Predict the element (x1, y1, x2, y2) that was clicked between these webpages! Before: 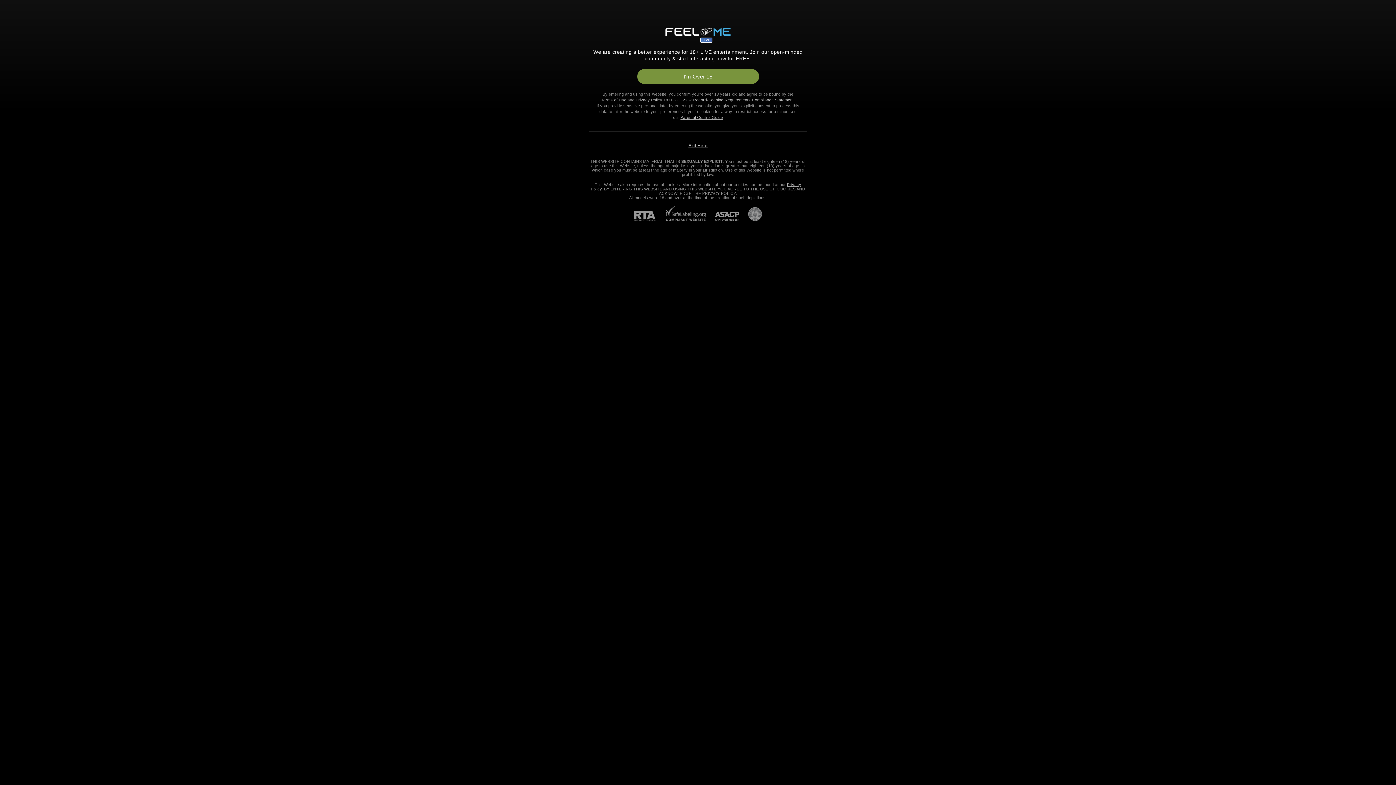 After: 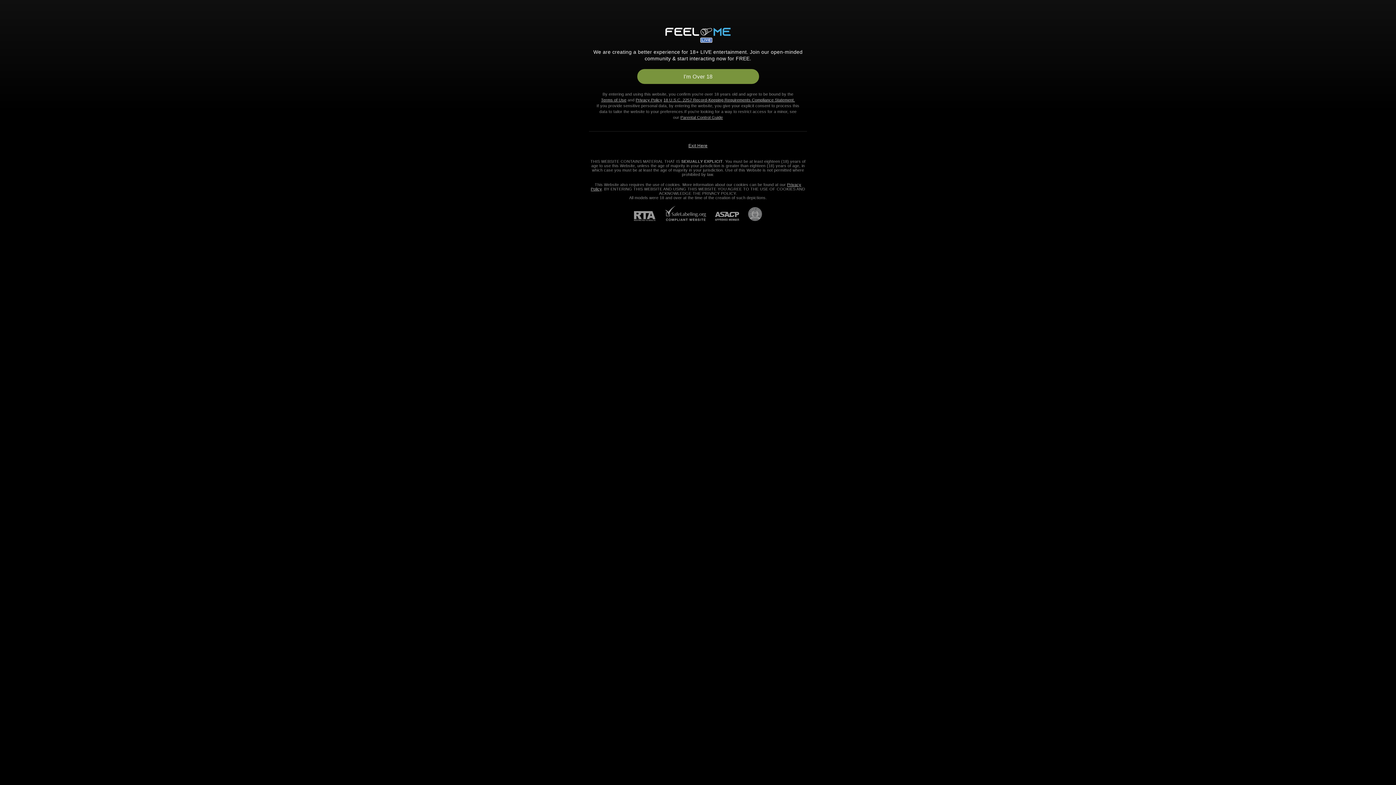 Action: bbox: (706, 212, 739, 221) label: ASACP